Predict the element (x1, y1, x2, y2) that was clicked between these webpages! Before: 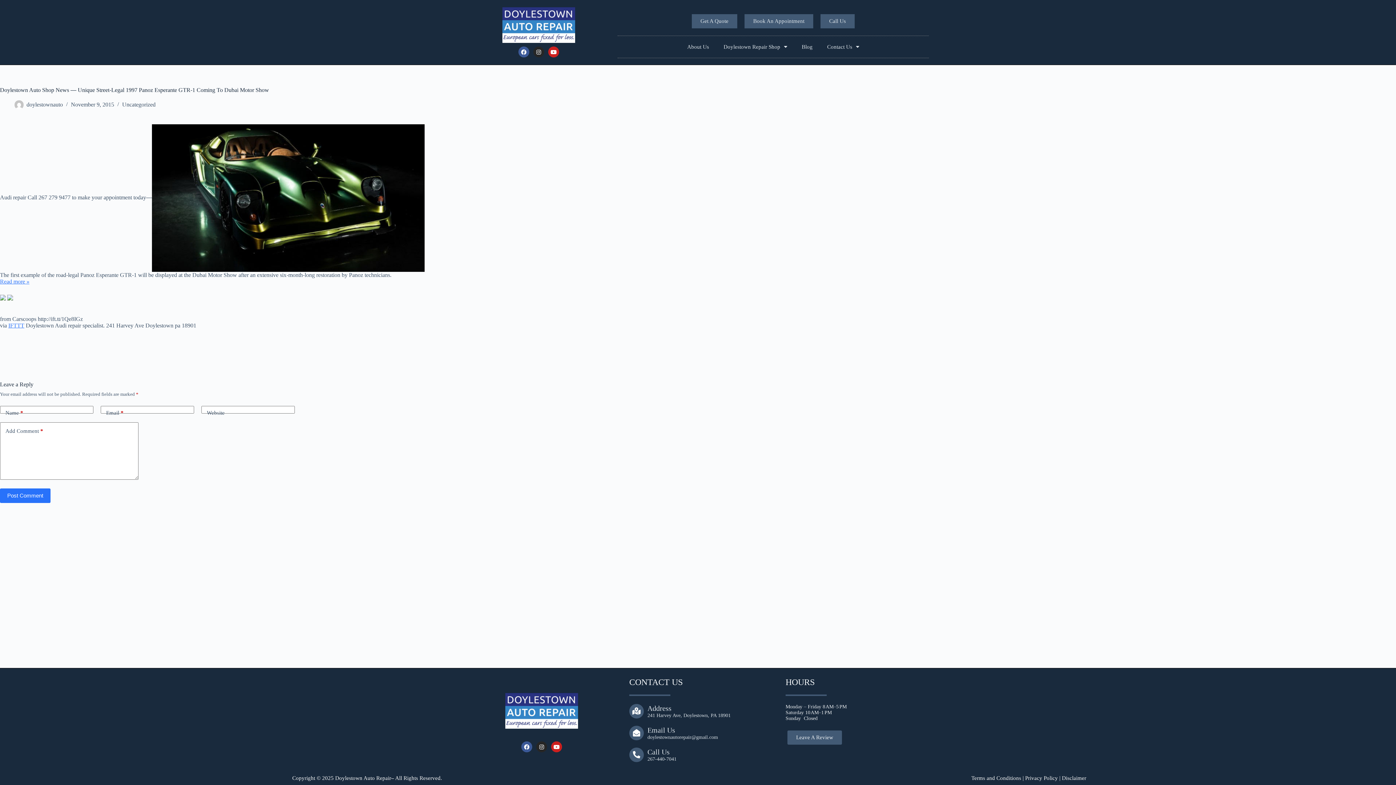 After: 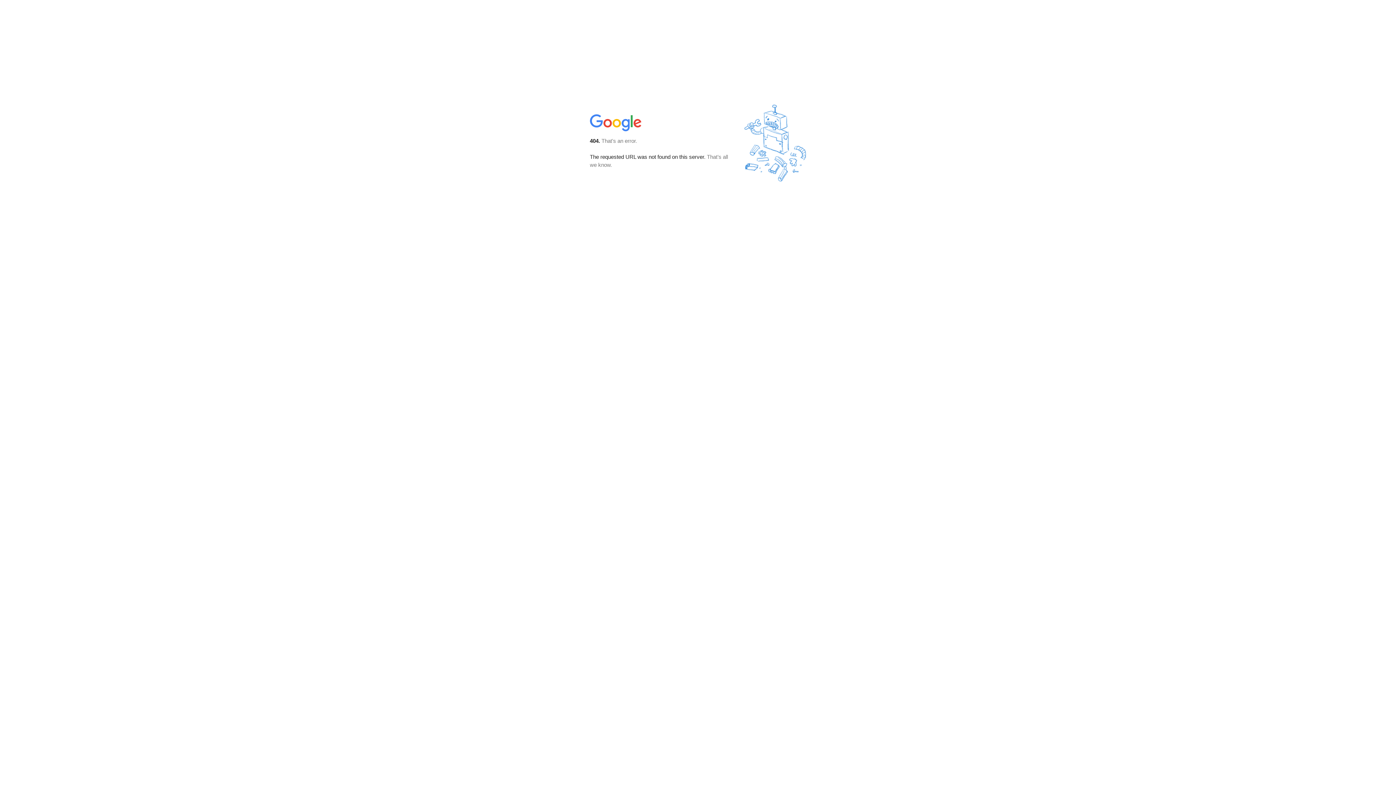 Action: bbox: (0, 293, 5, 300)